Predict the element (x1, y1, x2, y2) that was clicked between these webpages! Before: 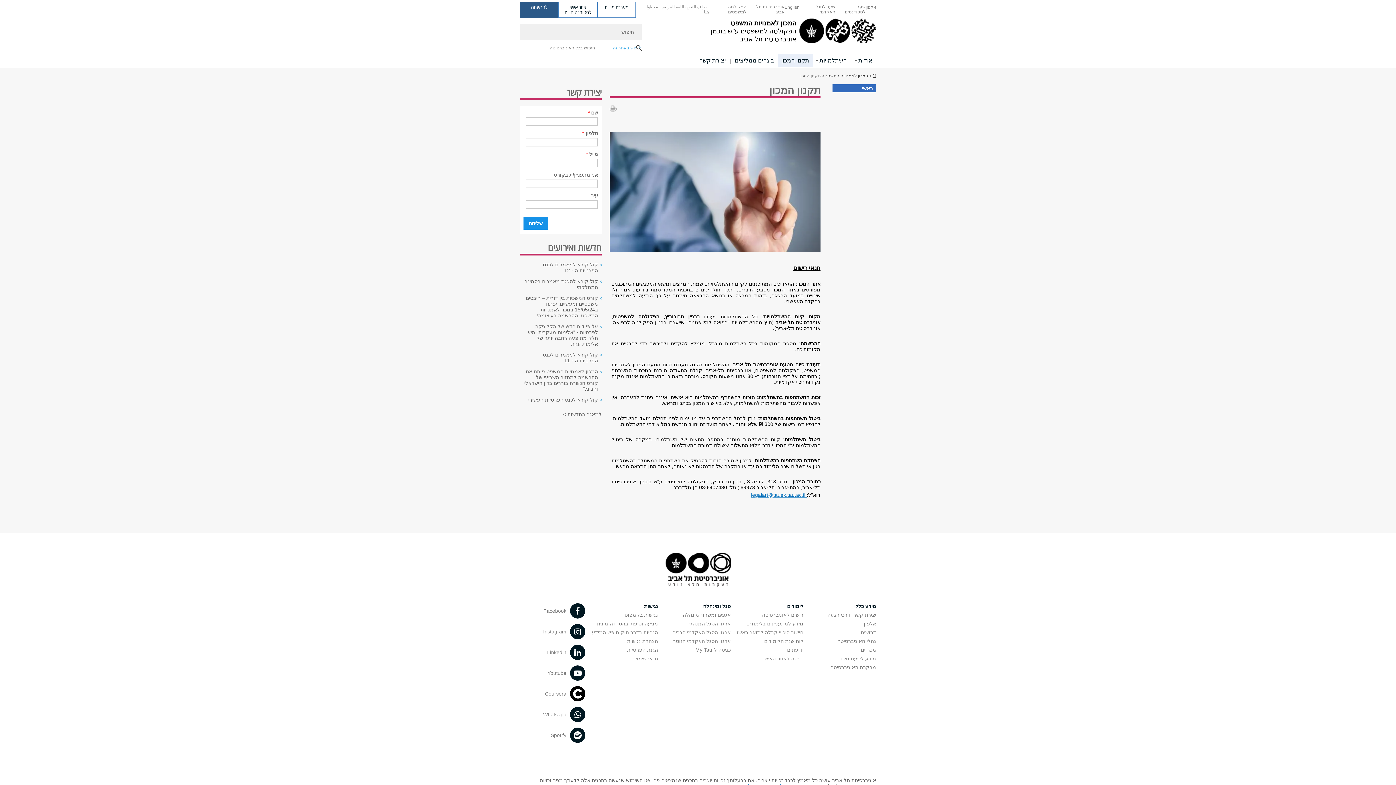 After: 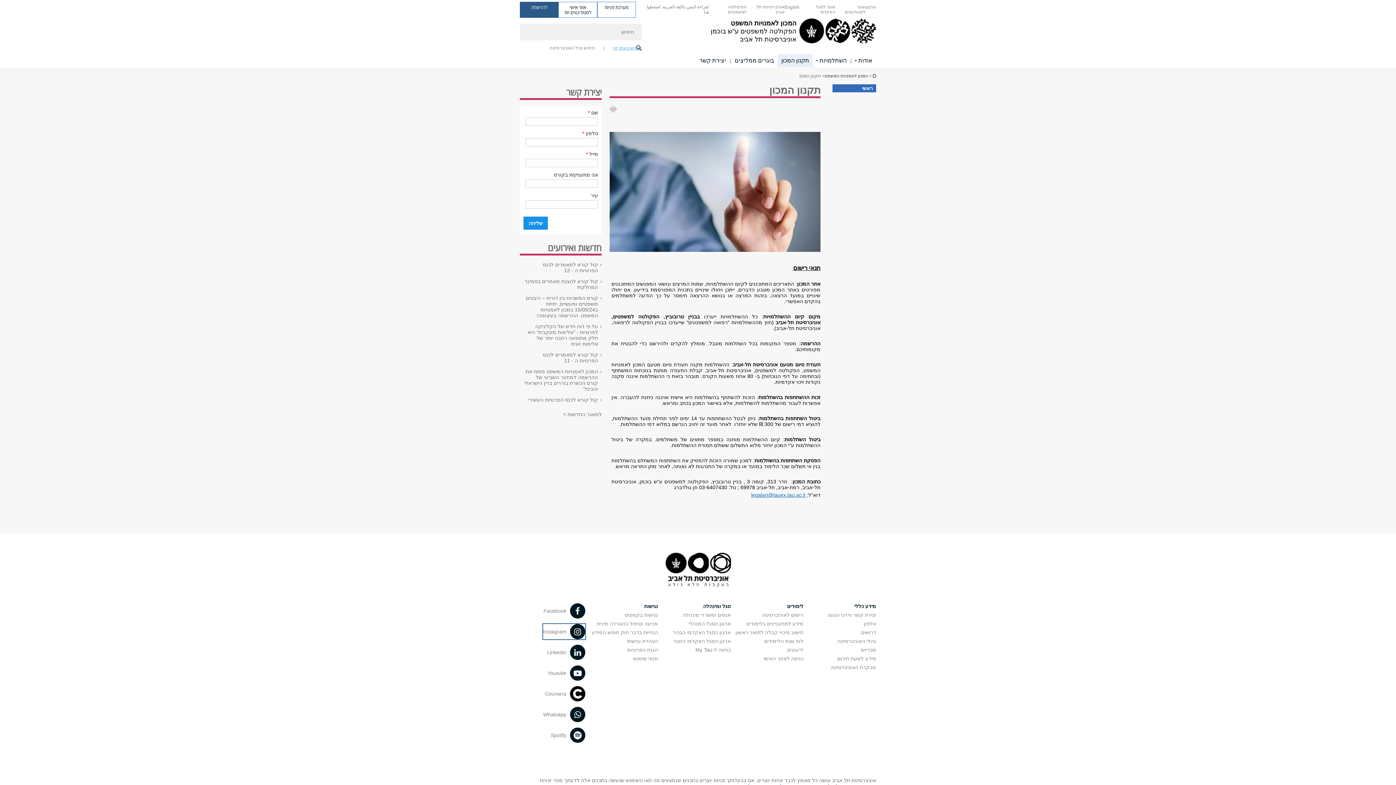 Action: bbox: (543, 624, 585, 639) label: Instagram פתח בחלון חדש